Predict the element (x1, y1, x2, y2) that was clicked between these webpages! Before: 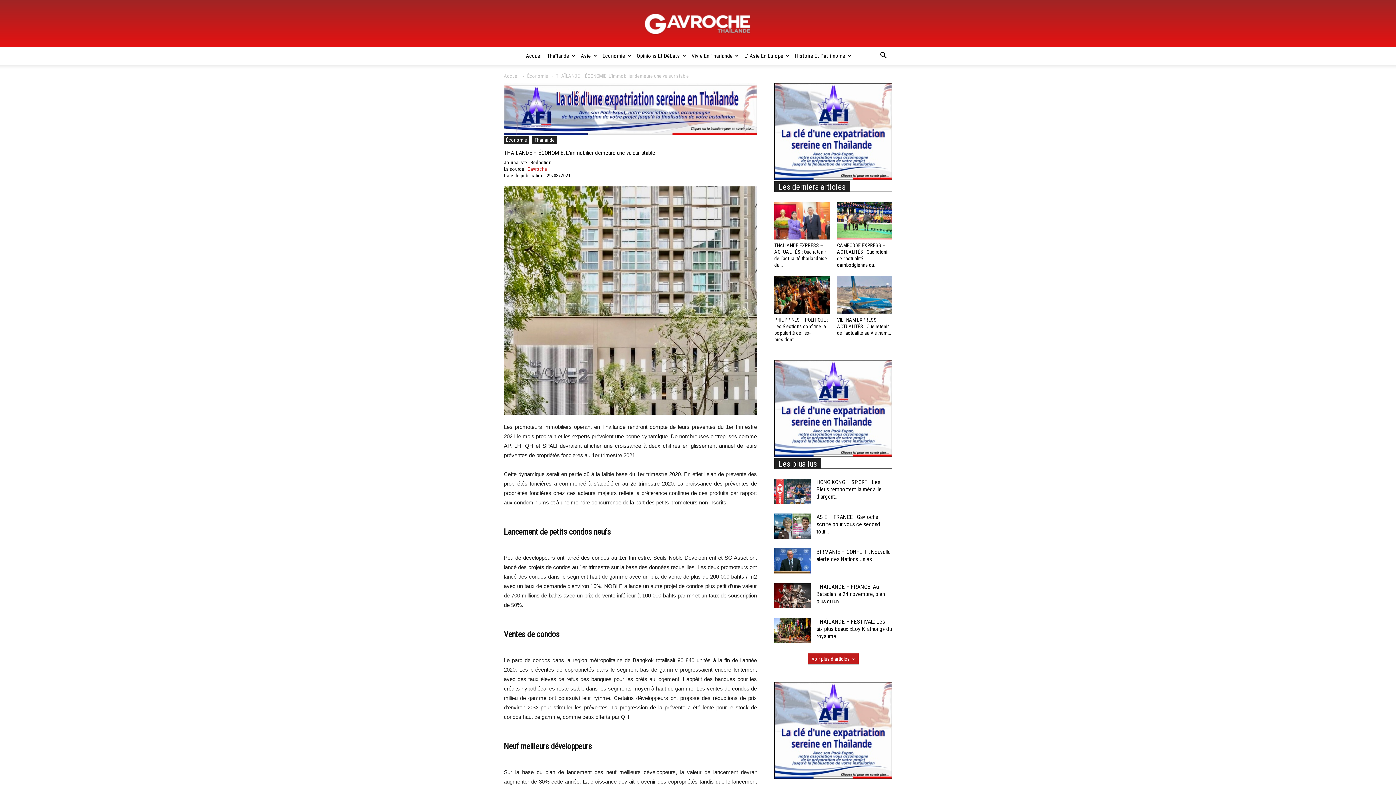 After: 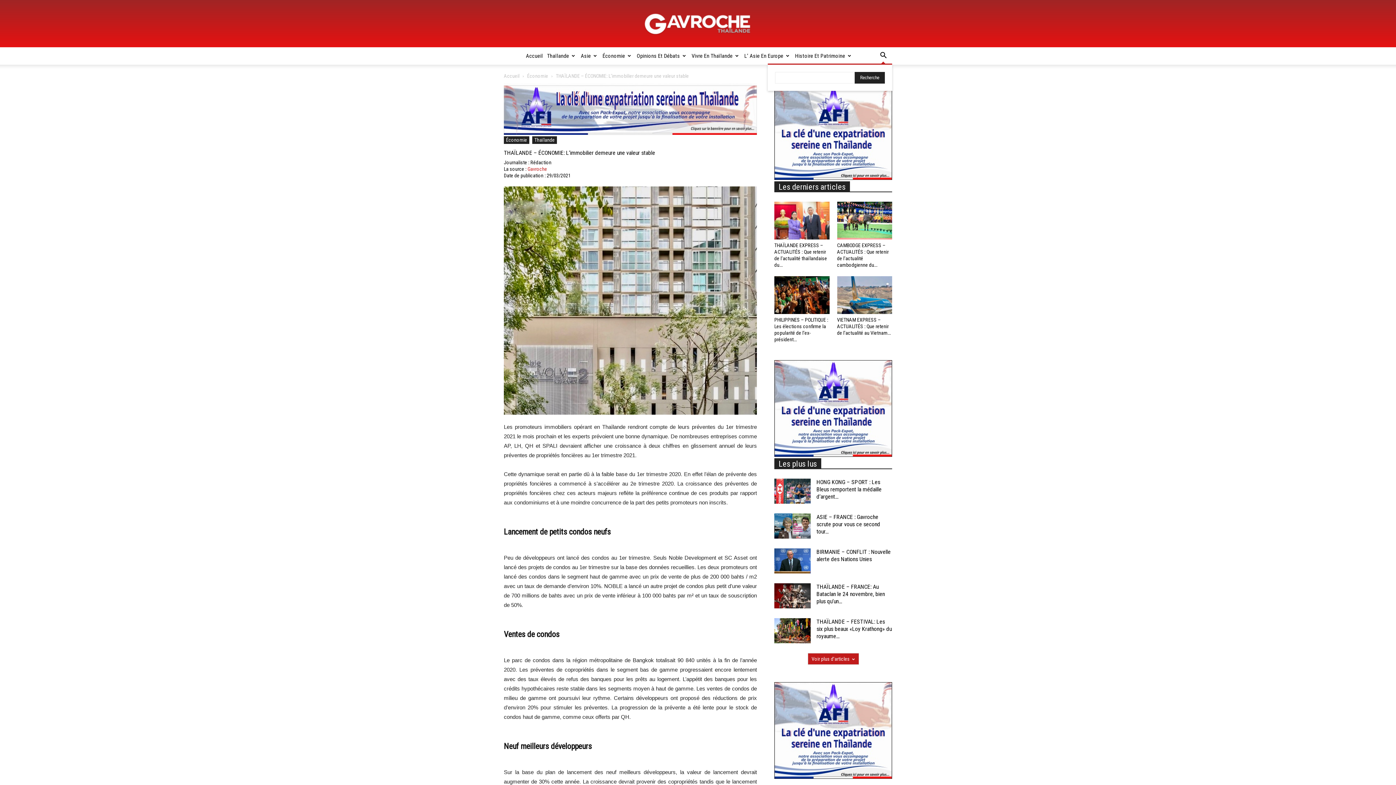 Action: bbox: (874, 53, 892, 59)